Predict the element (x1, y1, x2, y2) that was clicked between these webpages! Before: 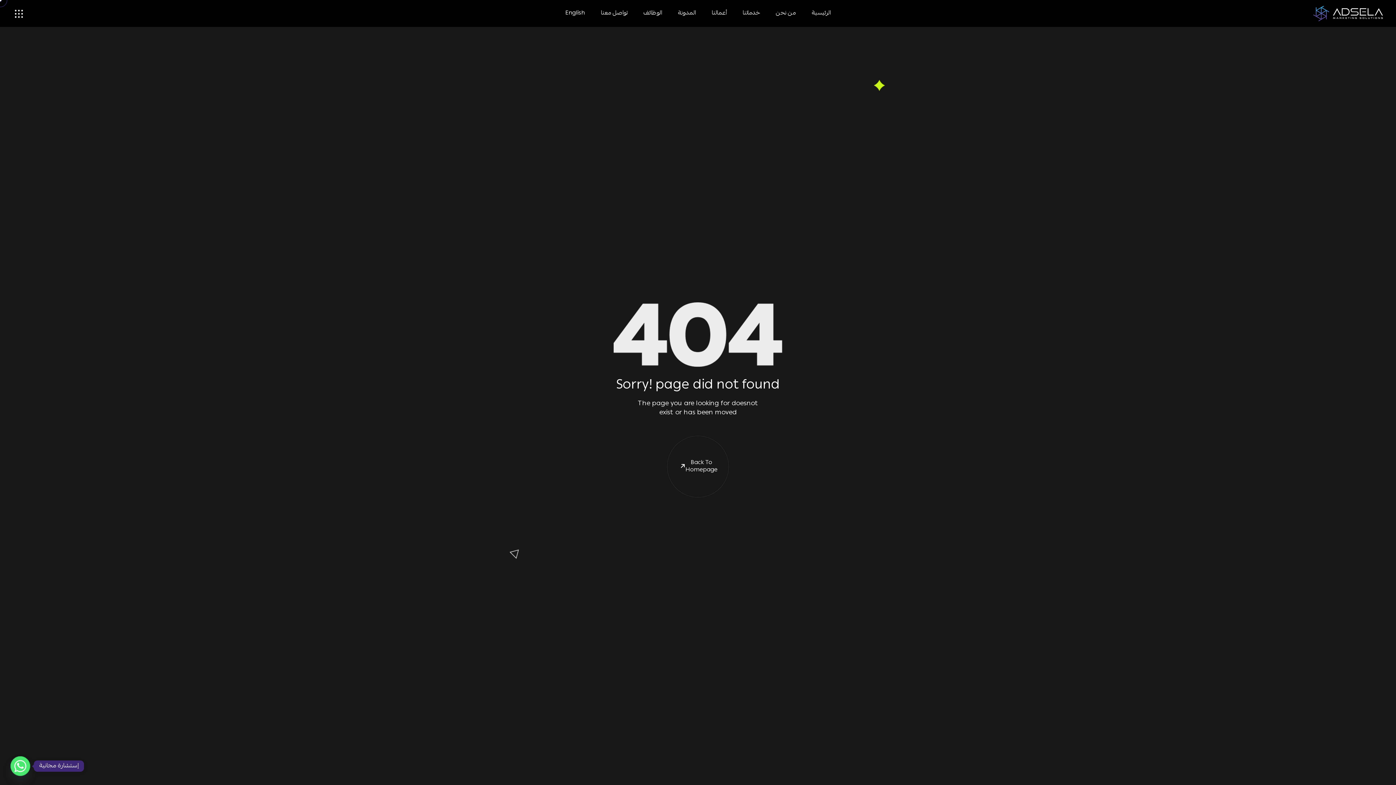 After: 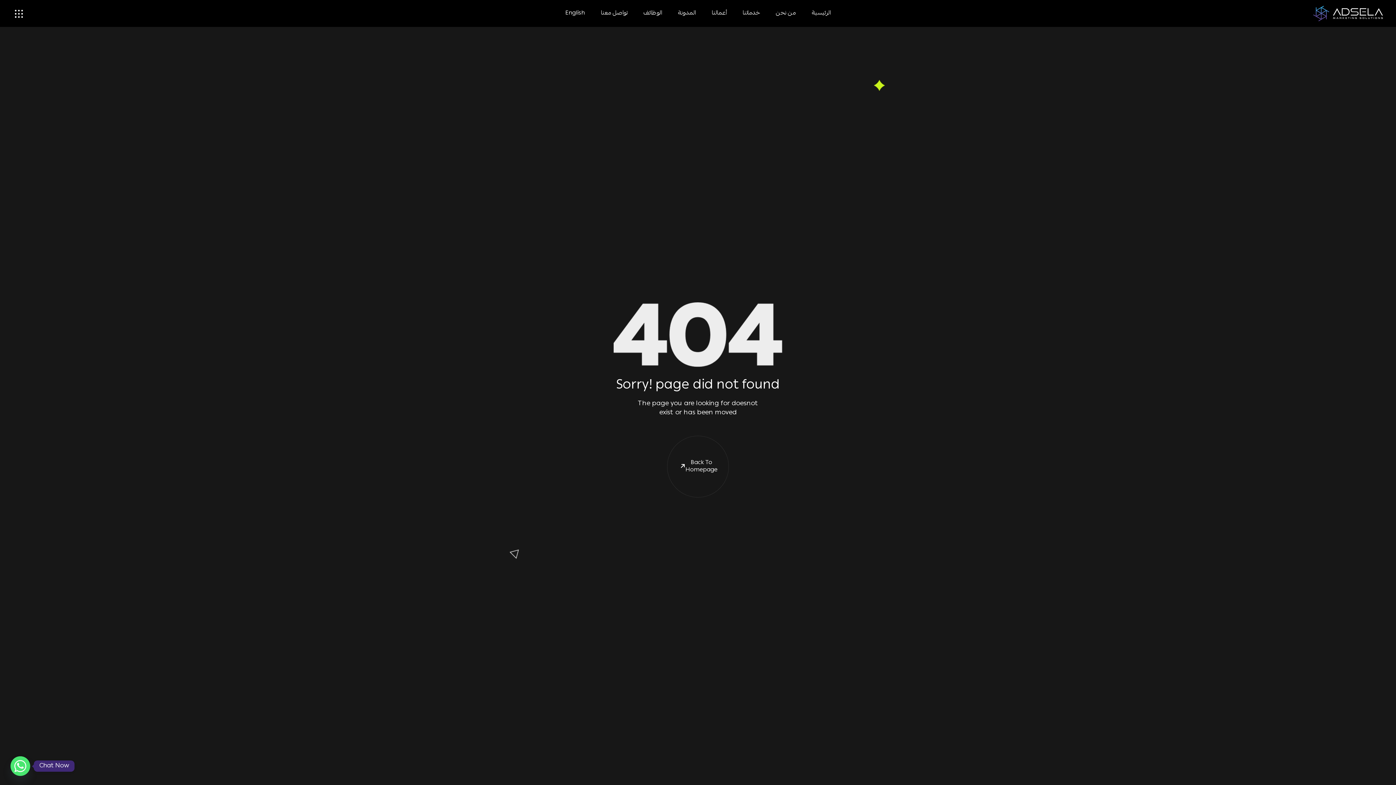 Action: bbox: (10, 756, 30, 776) label: Whatsapp